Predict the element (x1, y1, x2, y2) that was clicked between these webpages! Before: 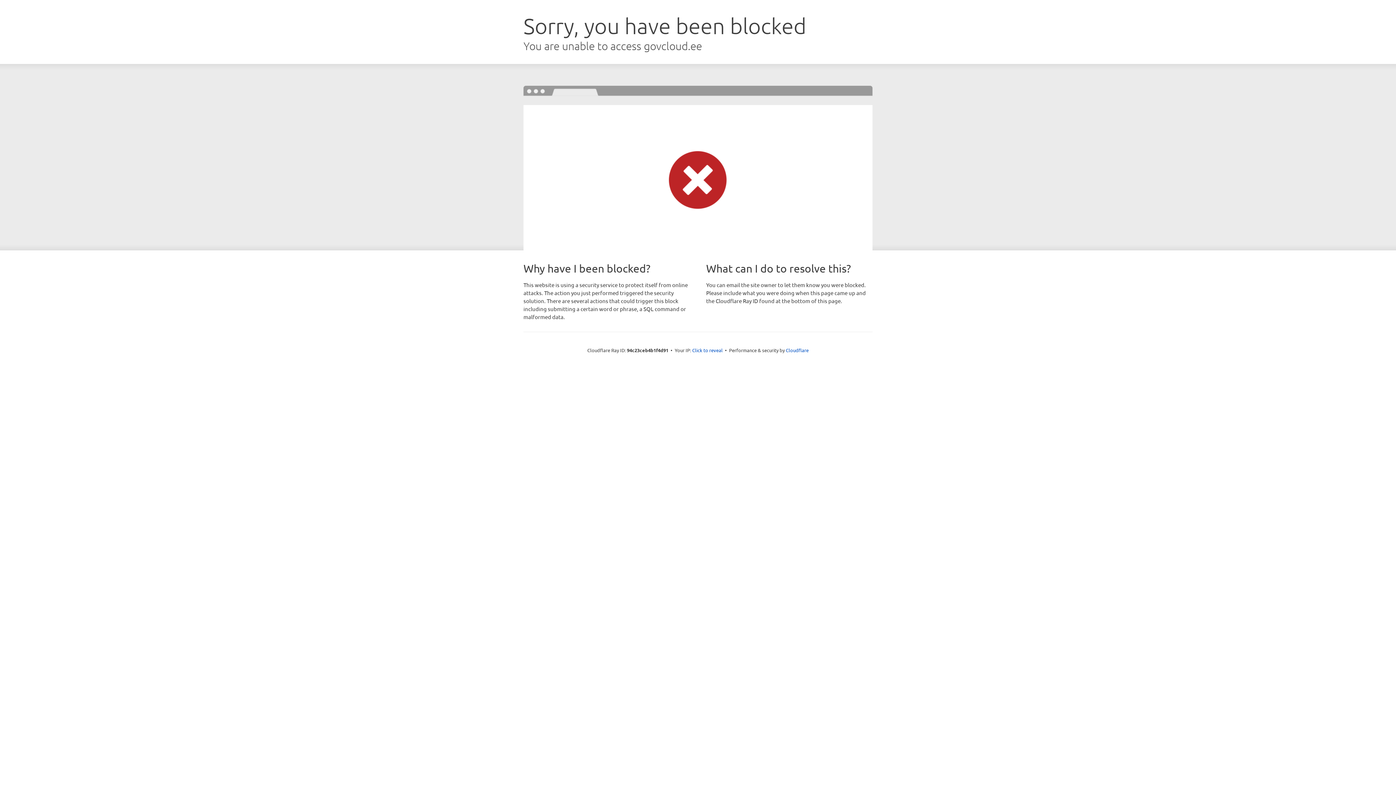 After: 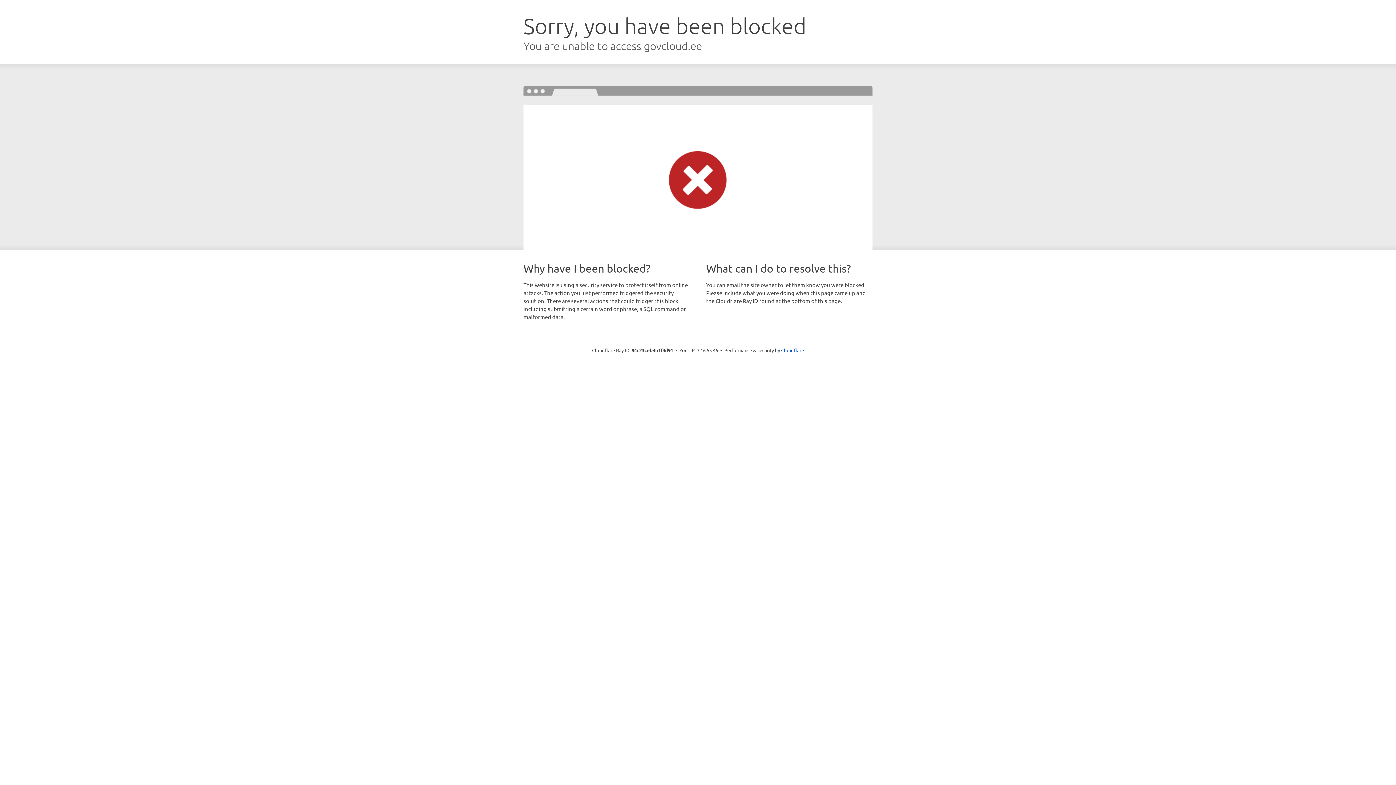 Action: label: Click to reveal bbox: (692, 346, 722, 353)